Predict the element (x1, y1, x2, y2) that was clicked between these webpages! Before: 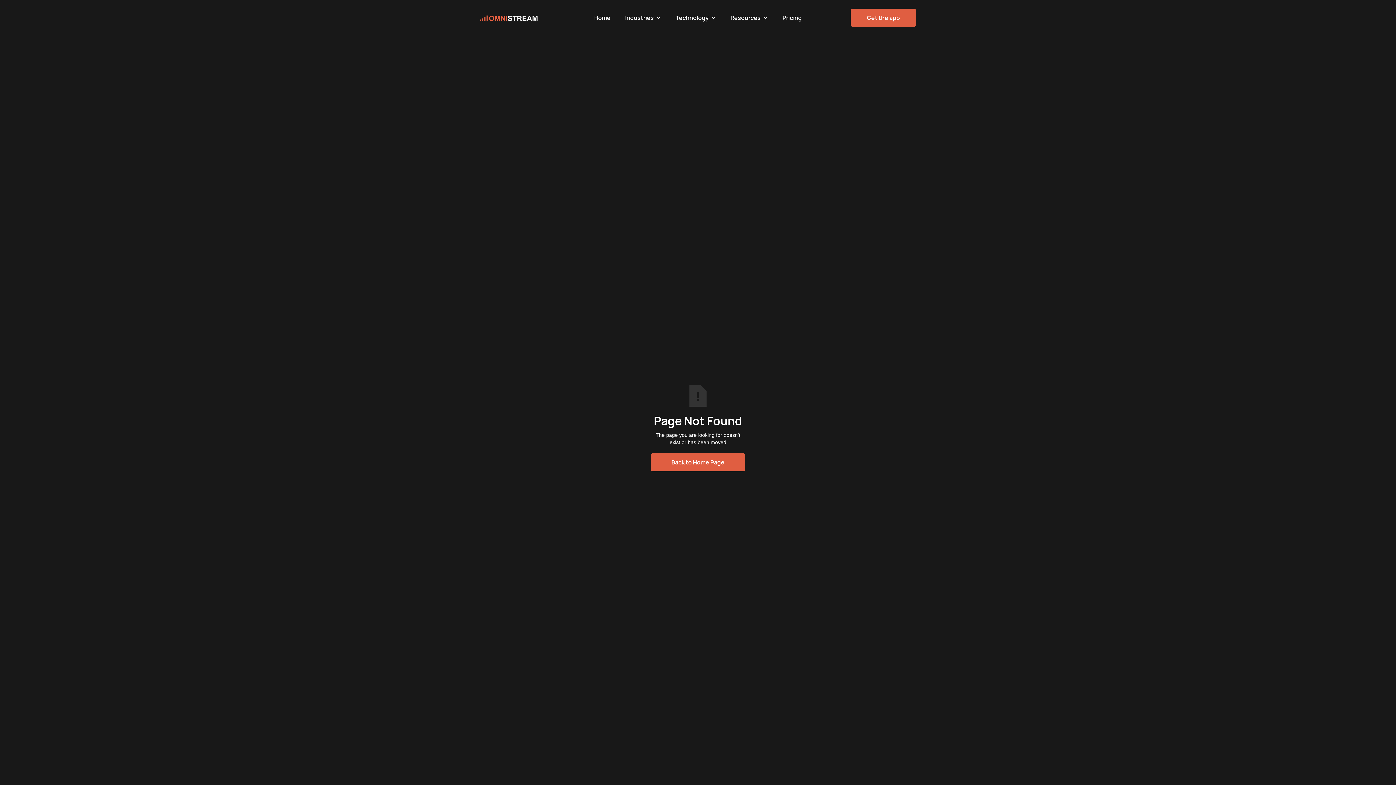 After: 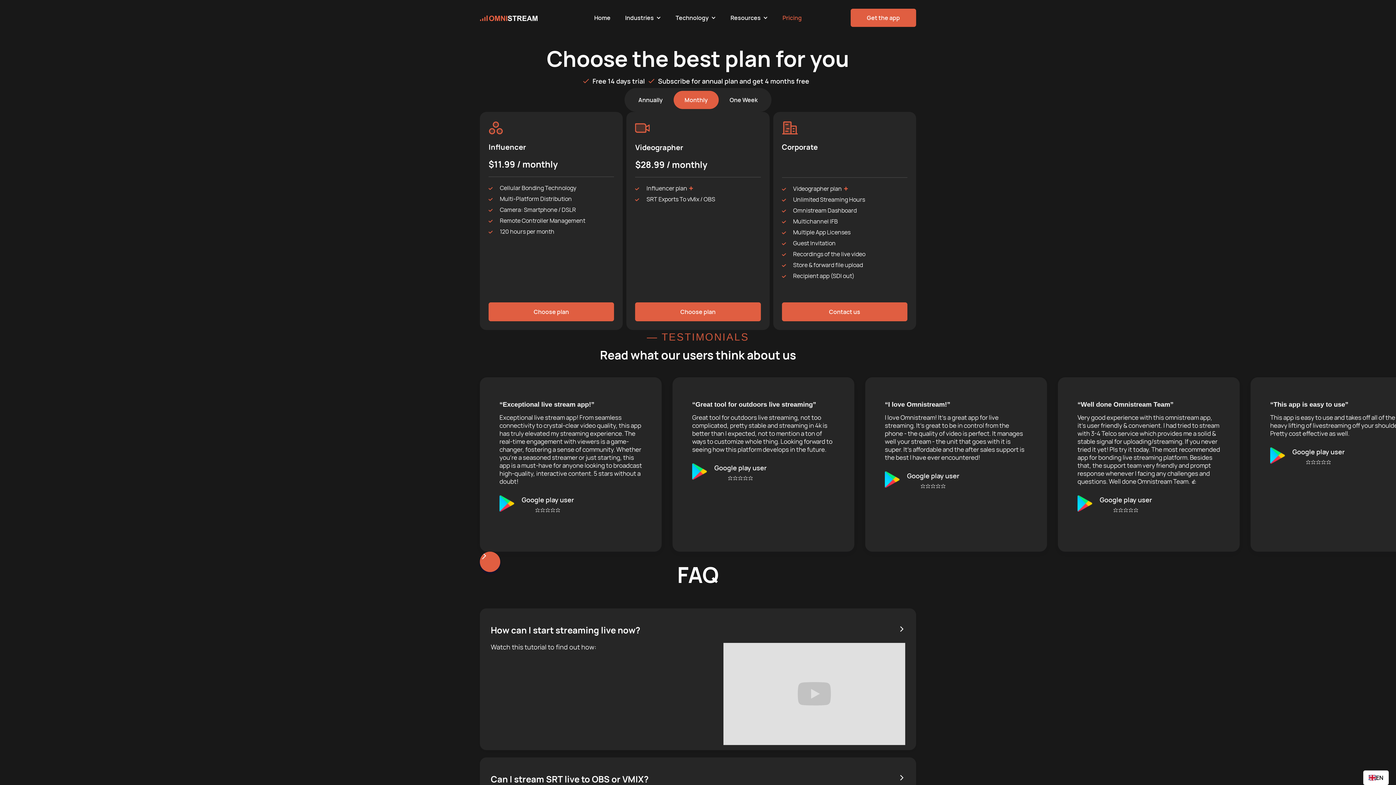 Action: label: Pricing bbox: (775, 10, 809, 25)